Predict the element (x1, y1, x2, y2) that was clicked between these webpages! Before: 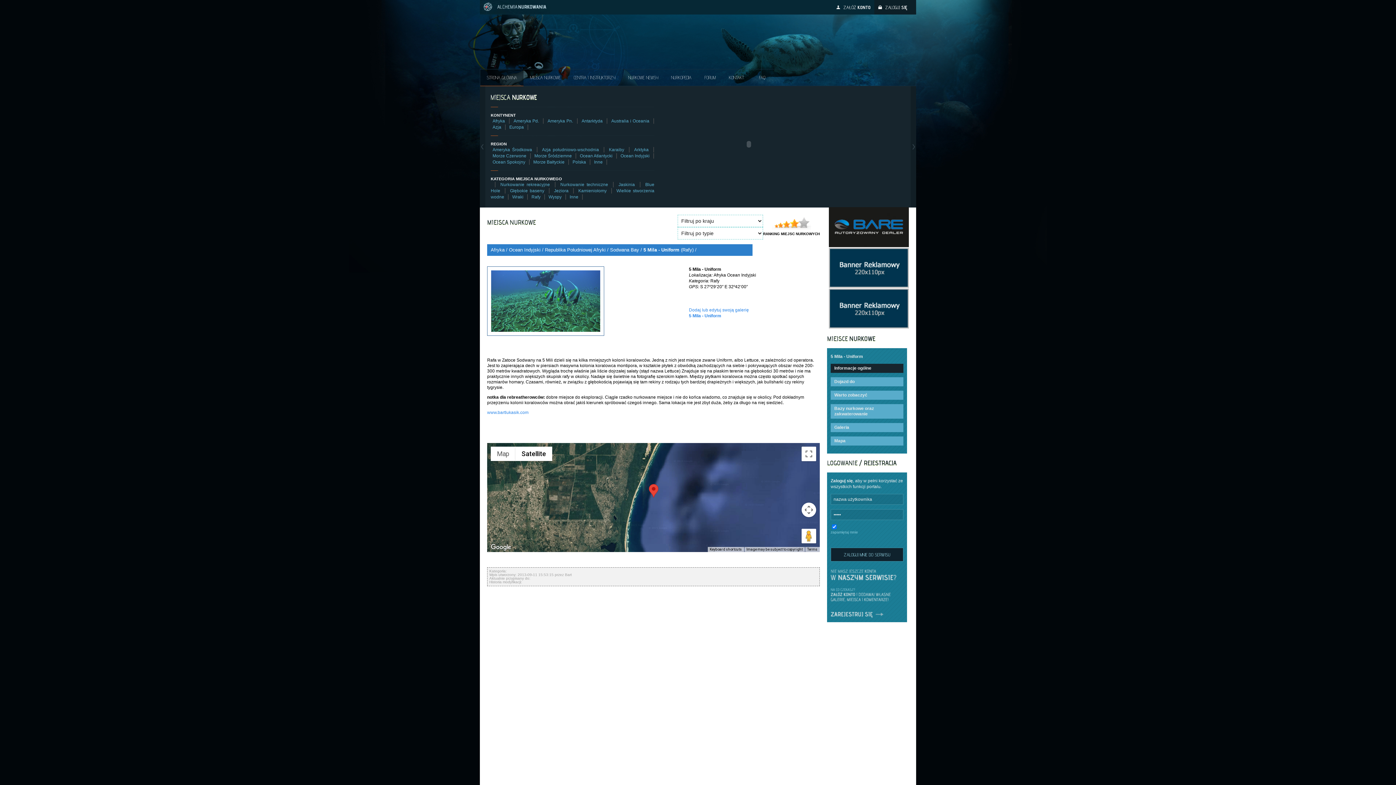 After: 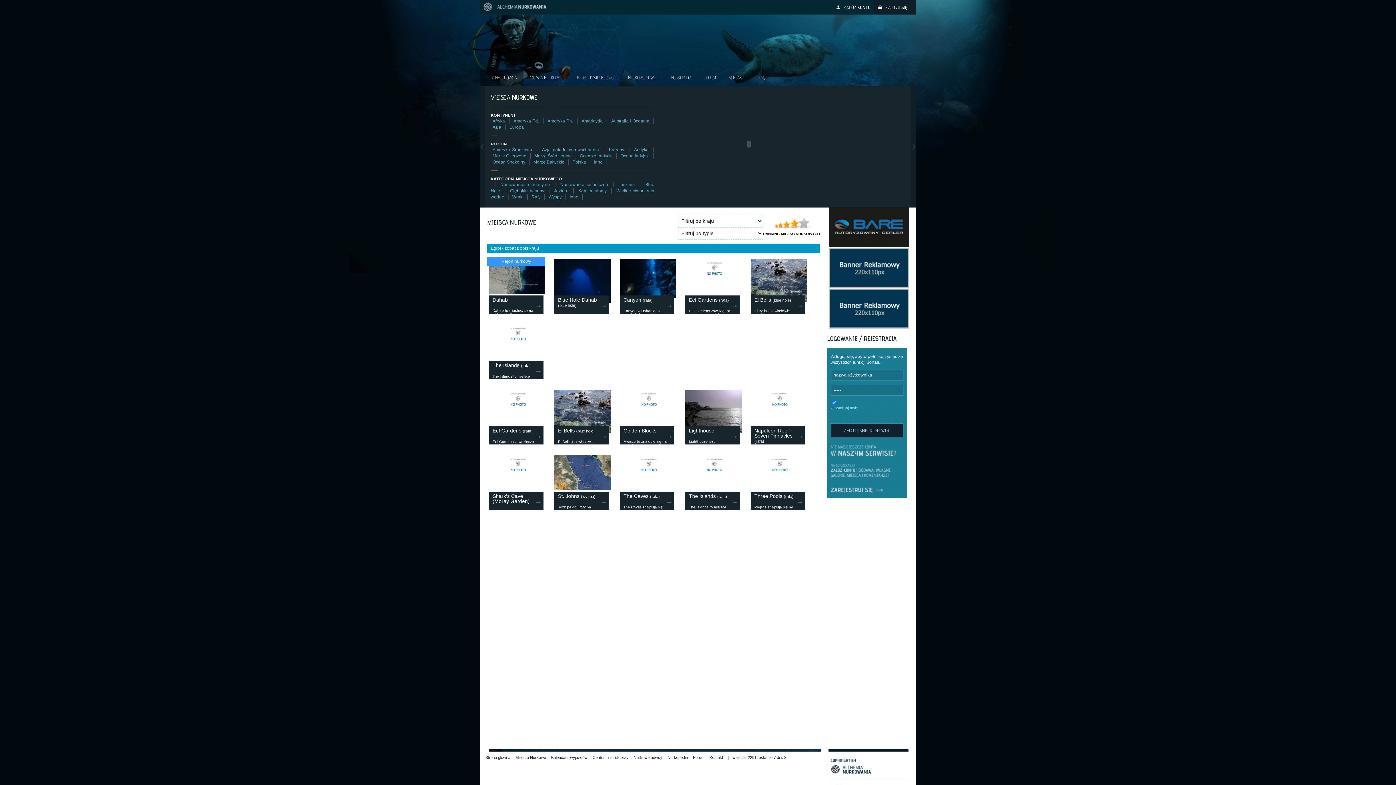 Action: bbox: (492, 153, 526, 158) label: Morze Czerwone